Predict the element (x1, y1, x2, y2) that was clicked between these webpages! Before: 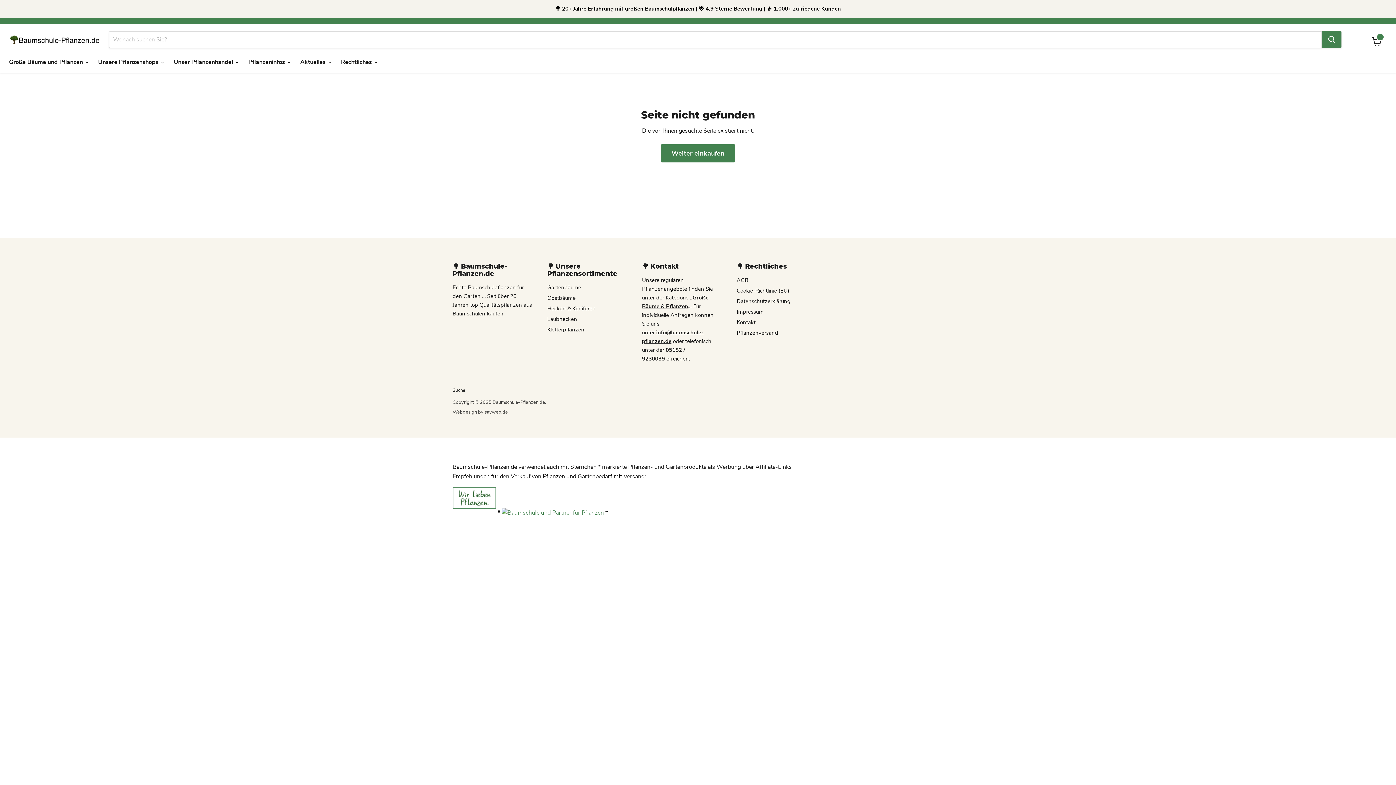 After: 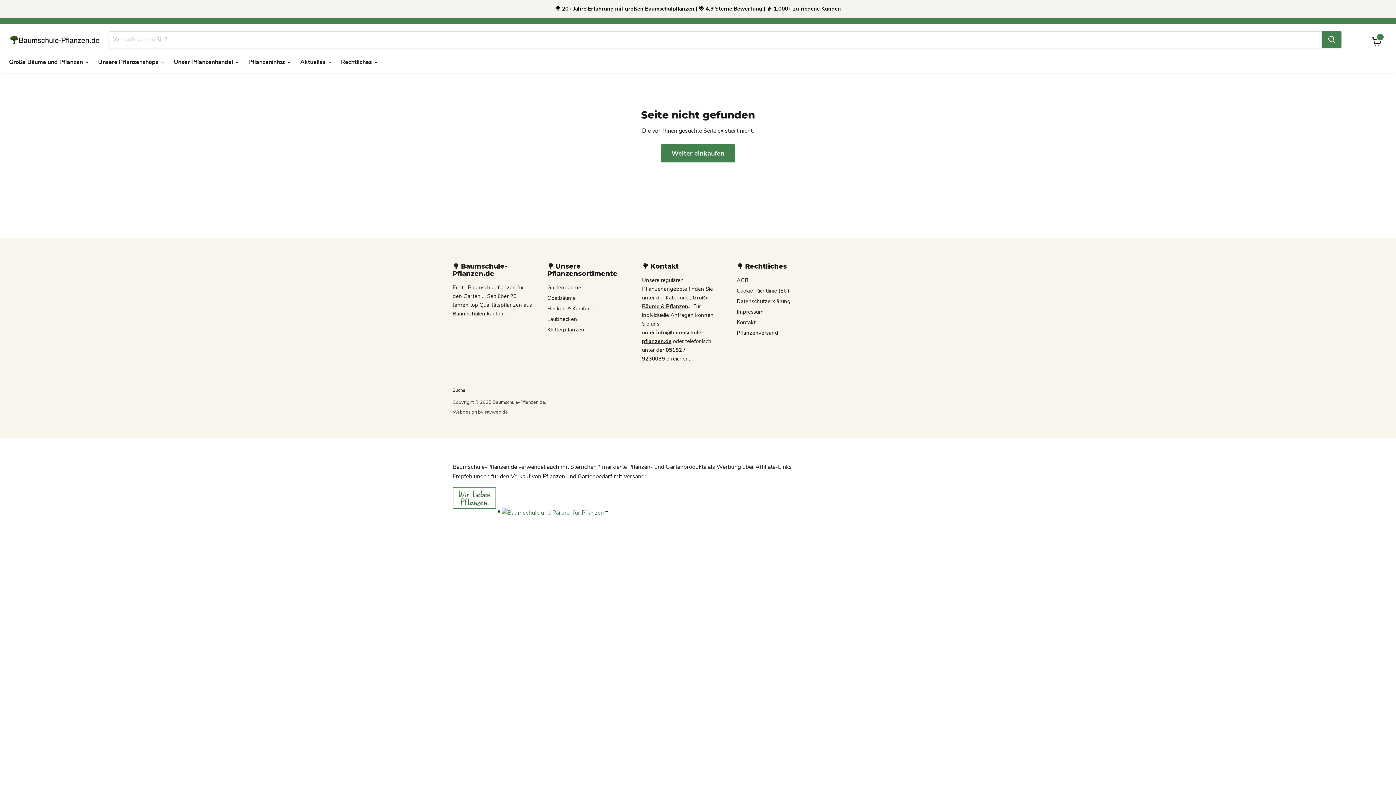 Action: bbox: (501, 509, 605, 517) label:  